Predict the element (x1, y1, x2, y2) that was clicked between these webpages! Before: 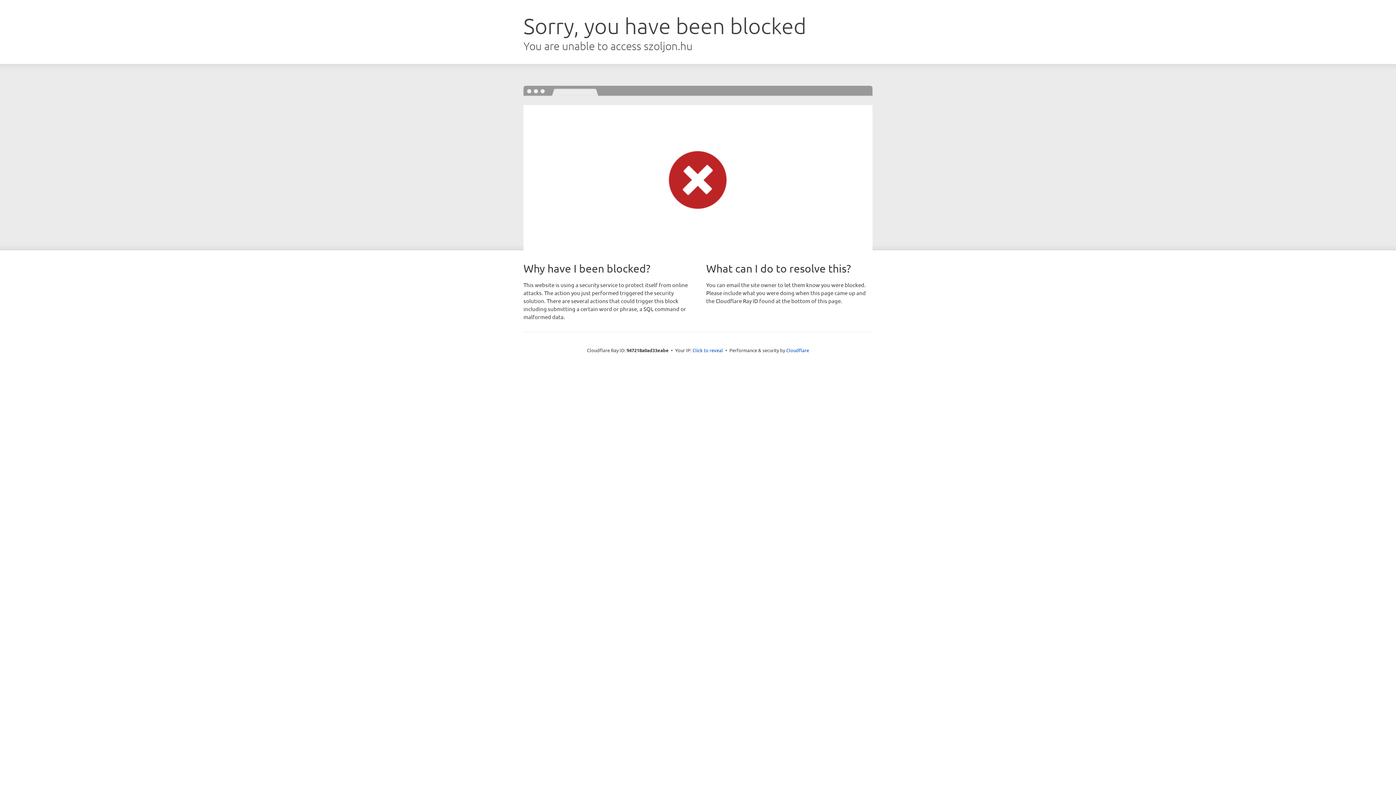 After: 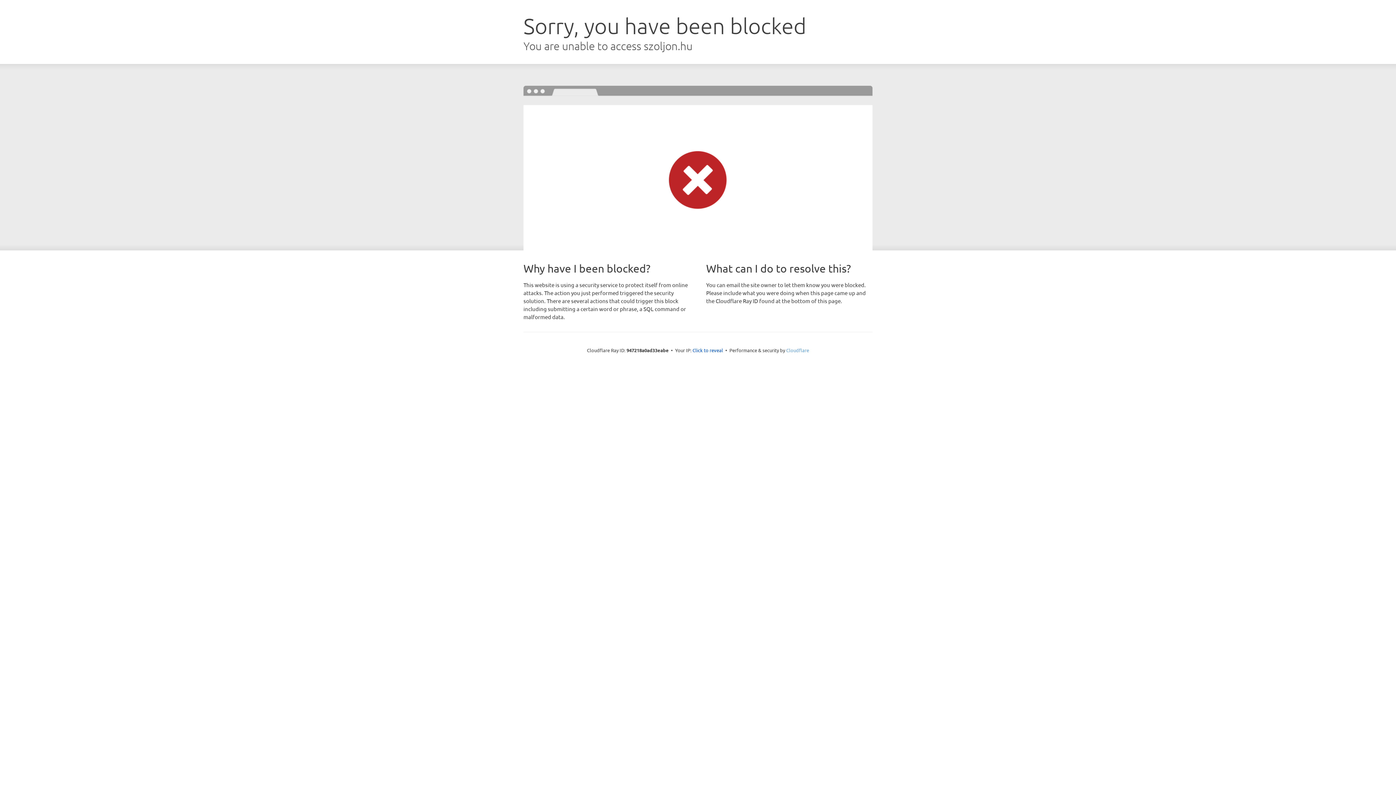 Action: label: Cloudflare bbox: (786, 347, 809, 353)